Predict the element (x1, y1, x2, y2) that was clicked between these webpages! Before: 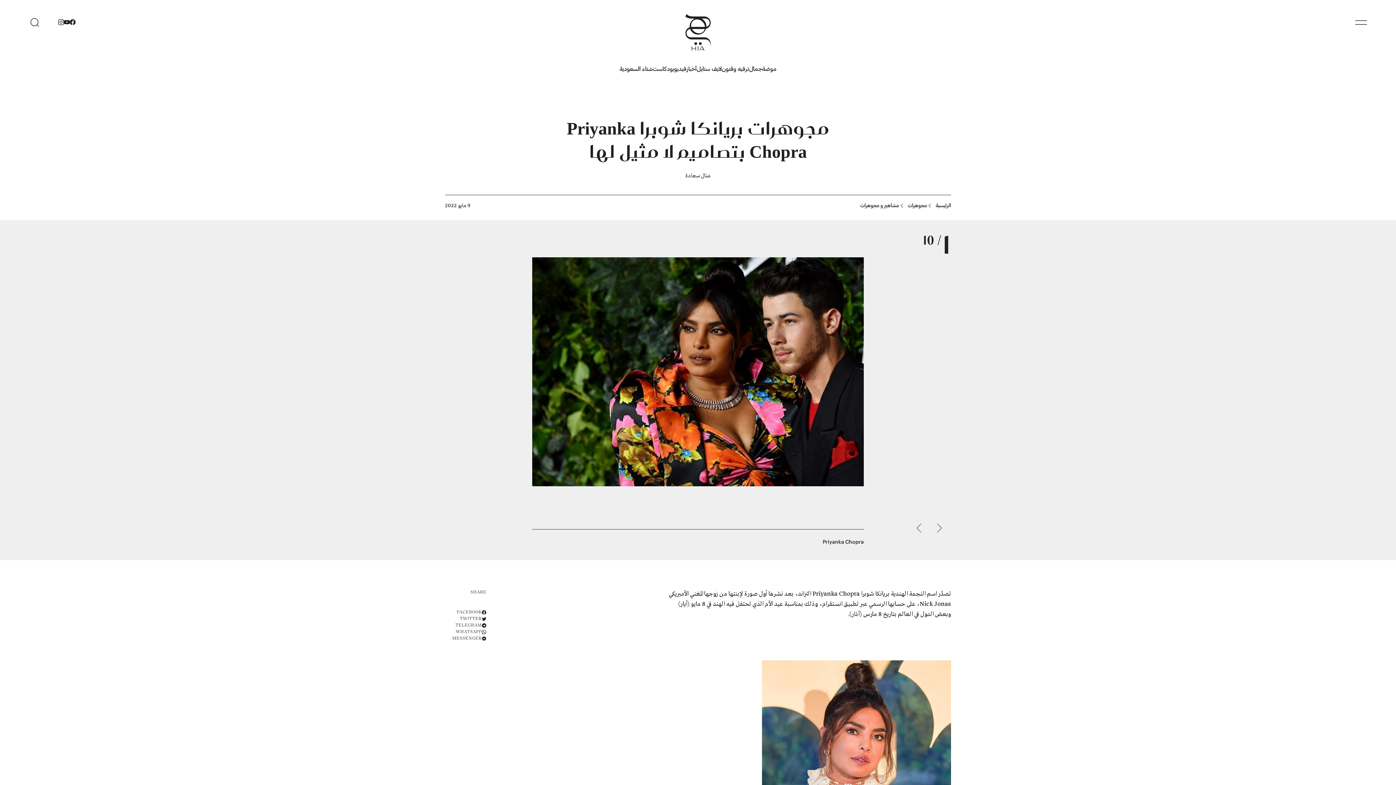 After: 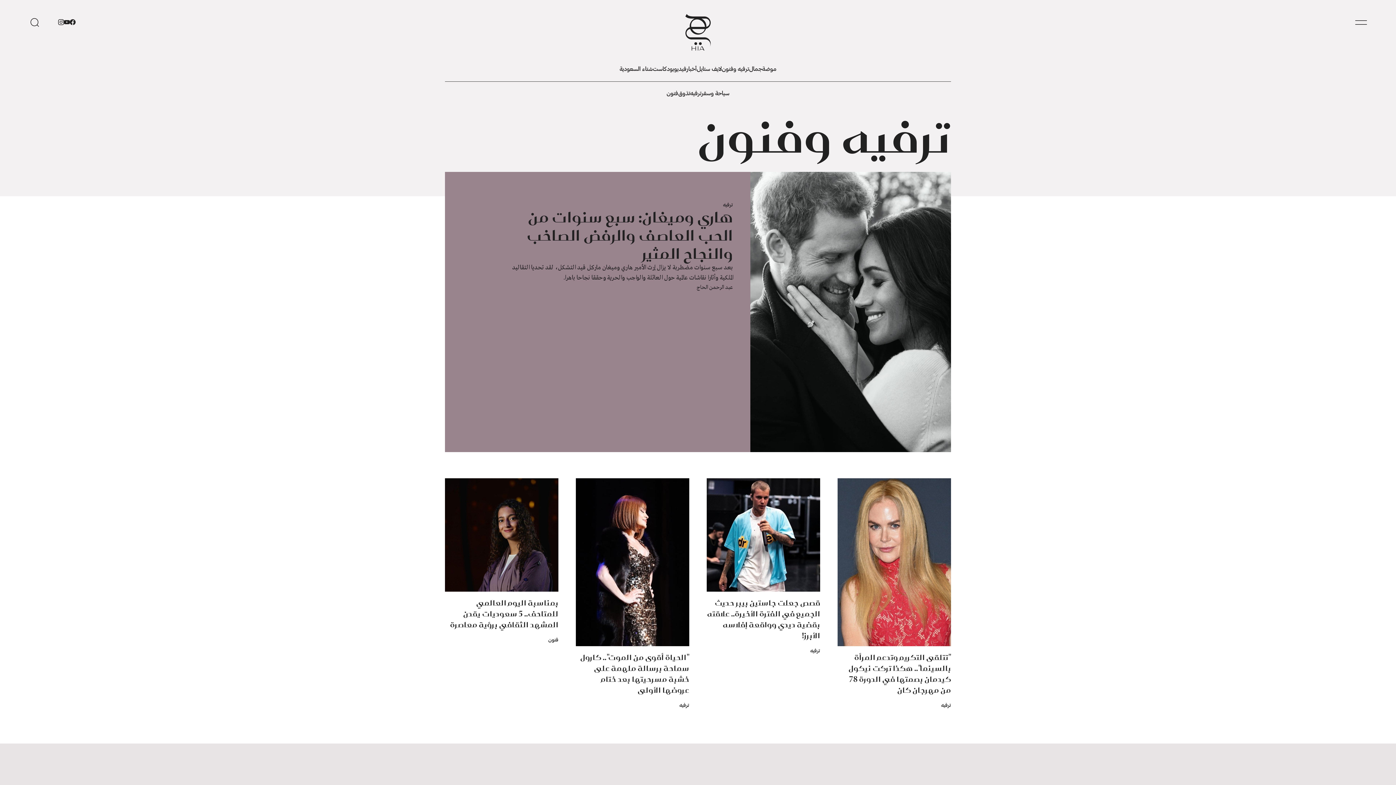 Action: bbox: (722, 65, 749, 72) label: ترفيه وفنون